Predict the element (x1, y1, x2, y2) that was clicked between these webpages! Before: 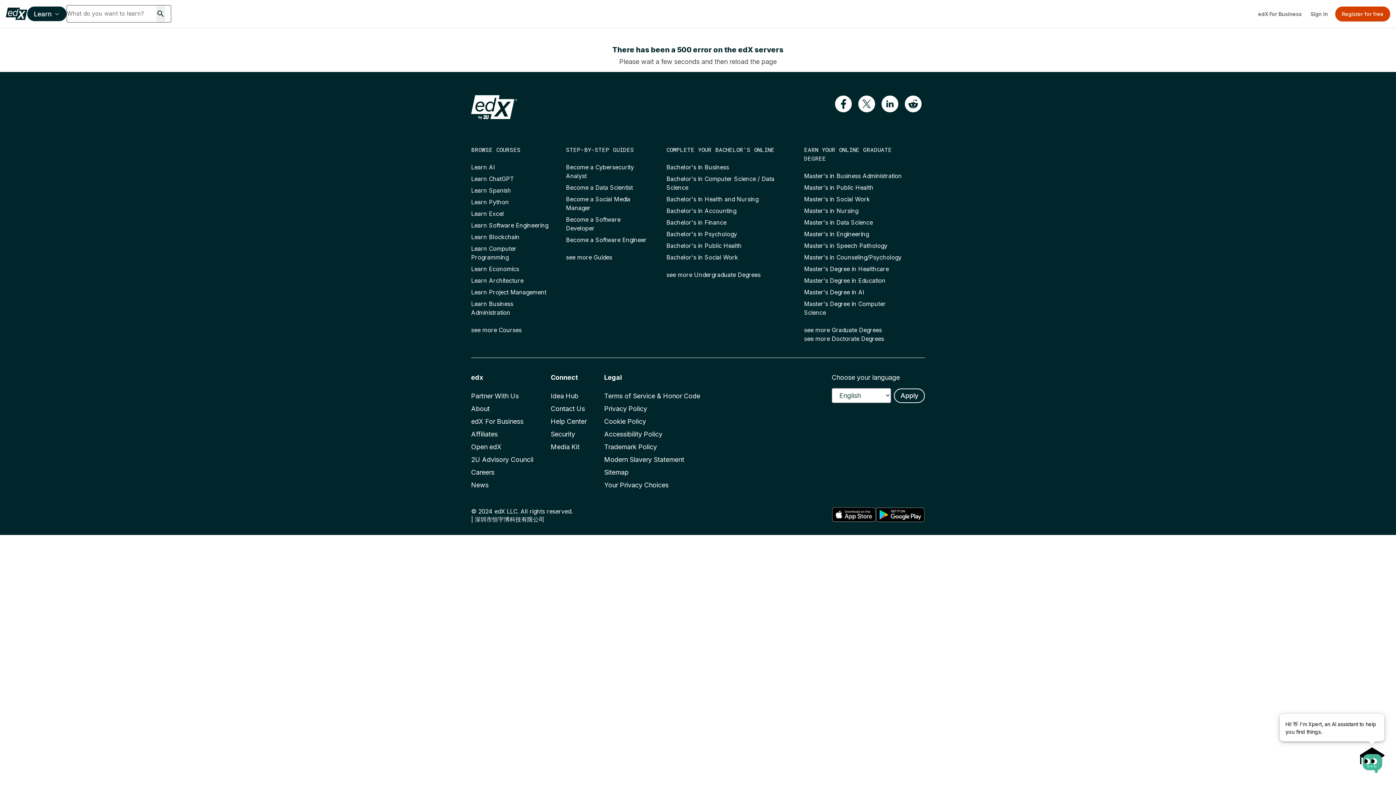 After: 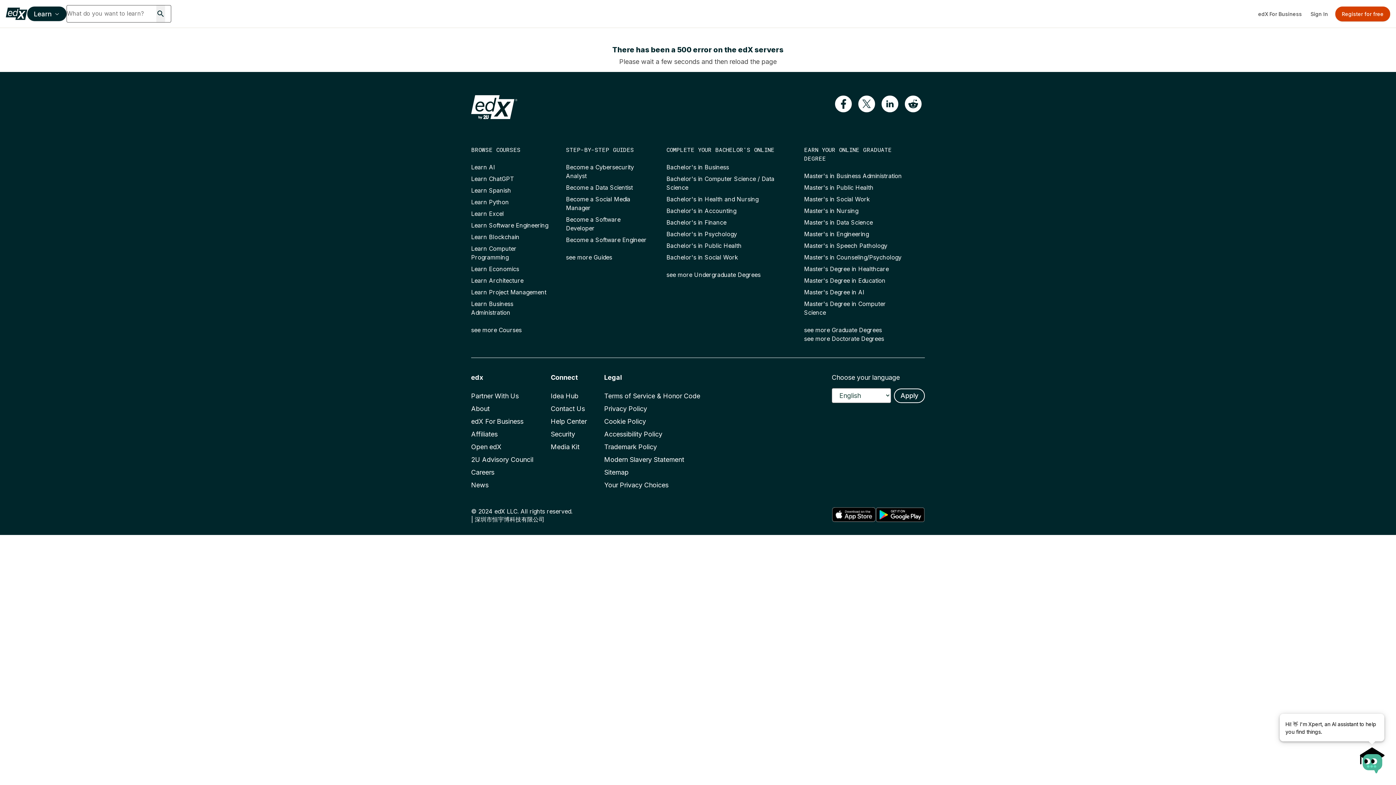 Action: bbox: (665, 164, 727, 172) label: Bachelor's in Business